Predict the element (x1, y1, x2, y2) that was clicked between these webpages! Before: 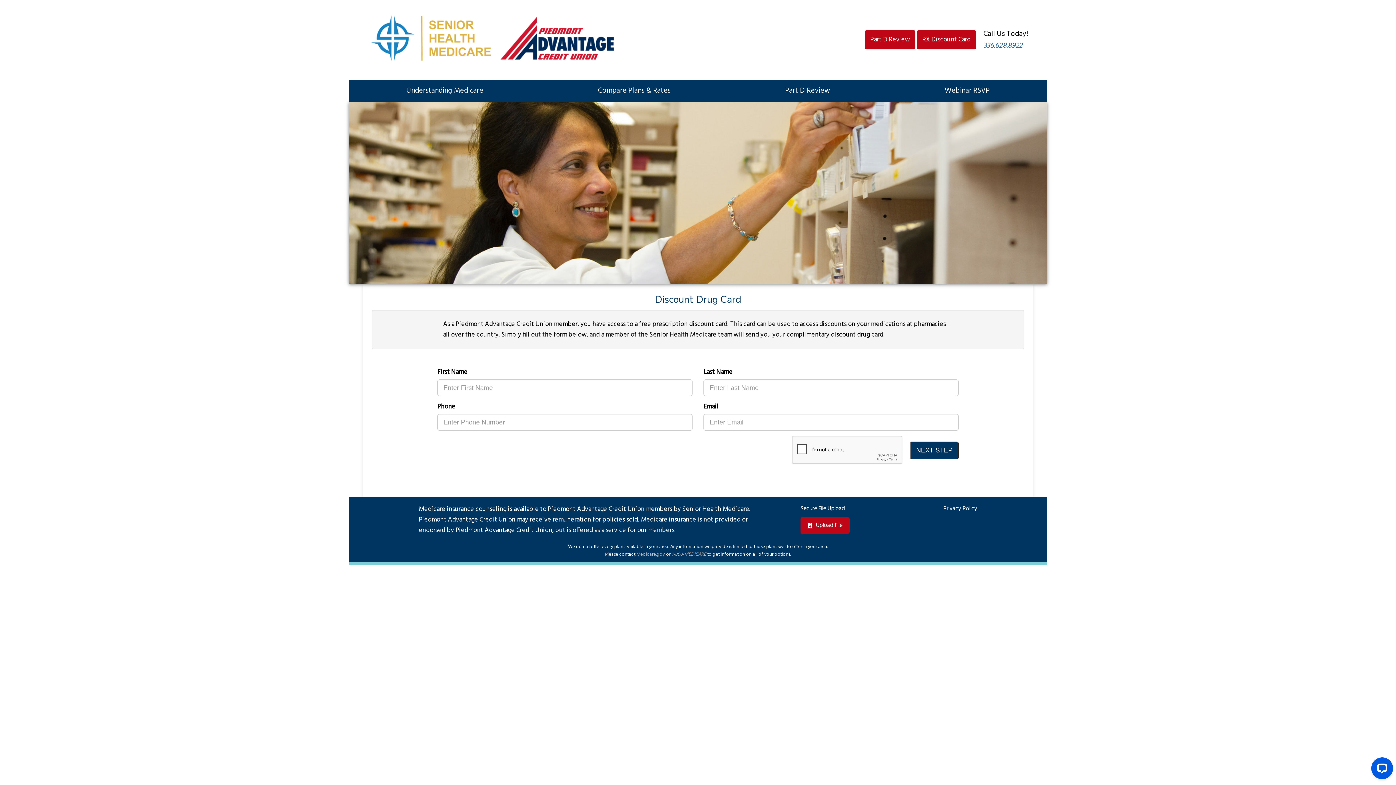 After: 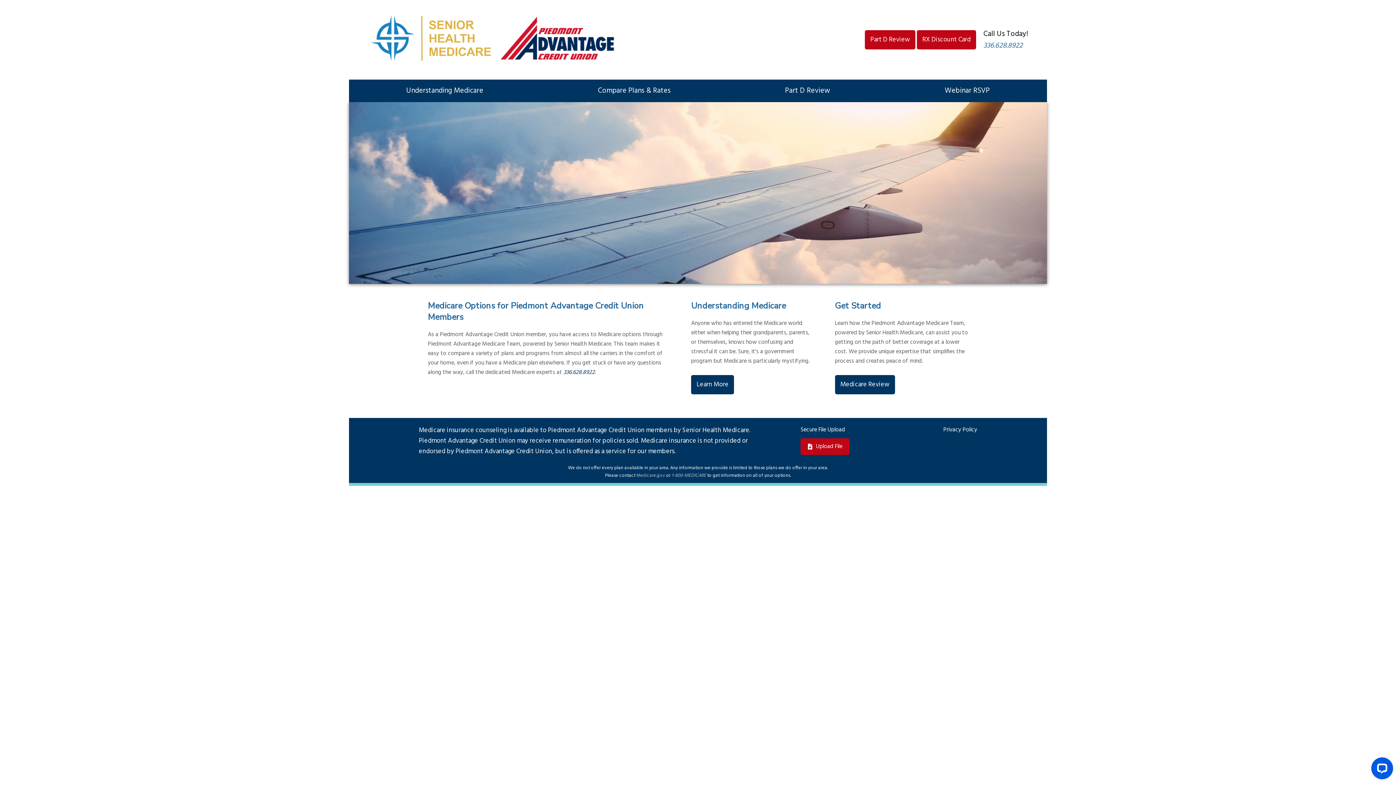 Action: bbox: (366, 9, 621, 70)